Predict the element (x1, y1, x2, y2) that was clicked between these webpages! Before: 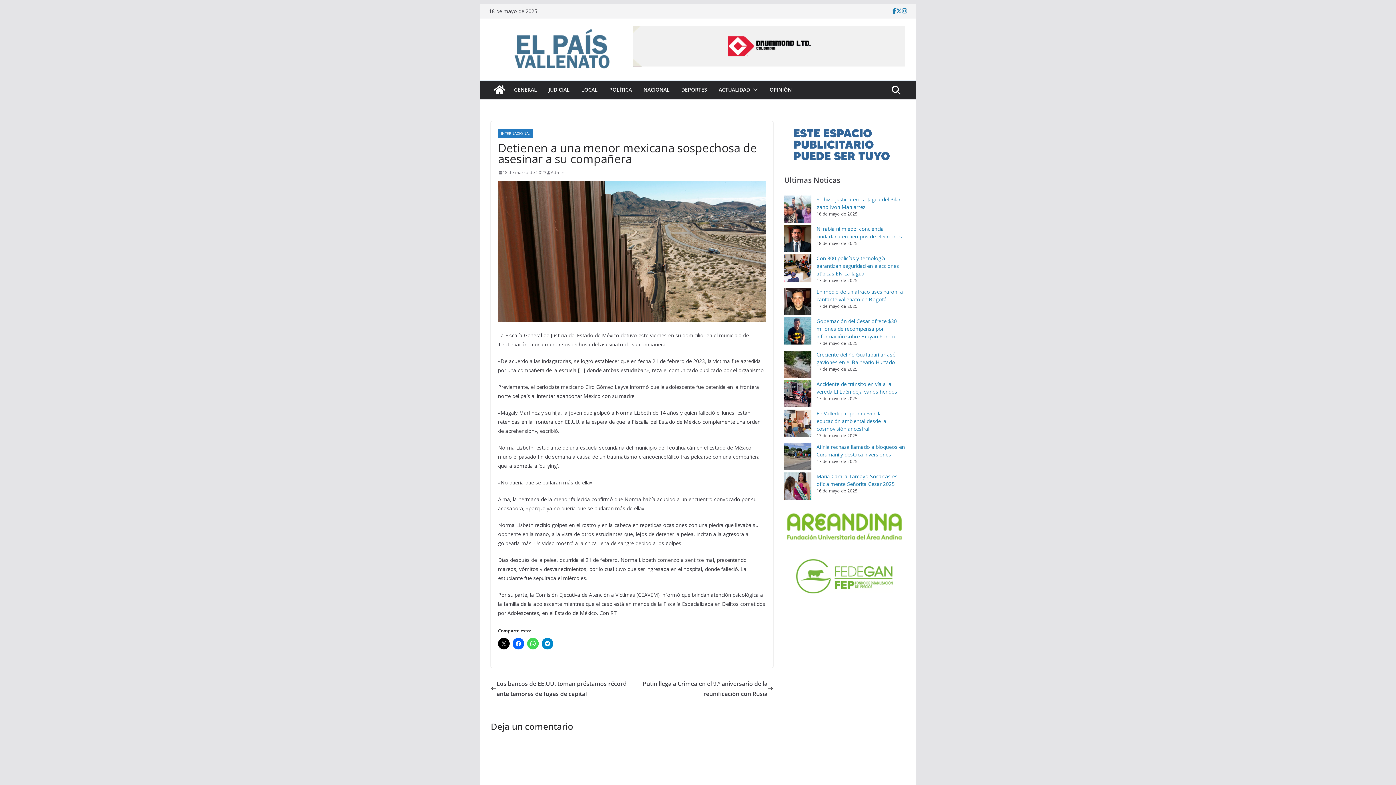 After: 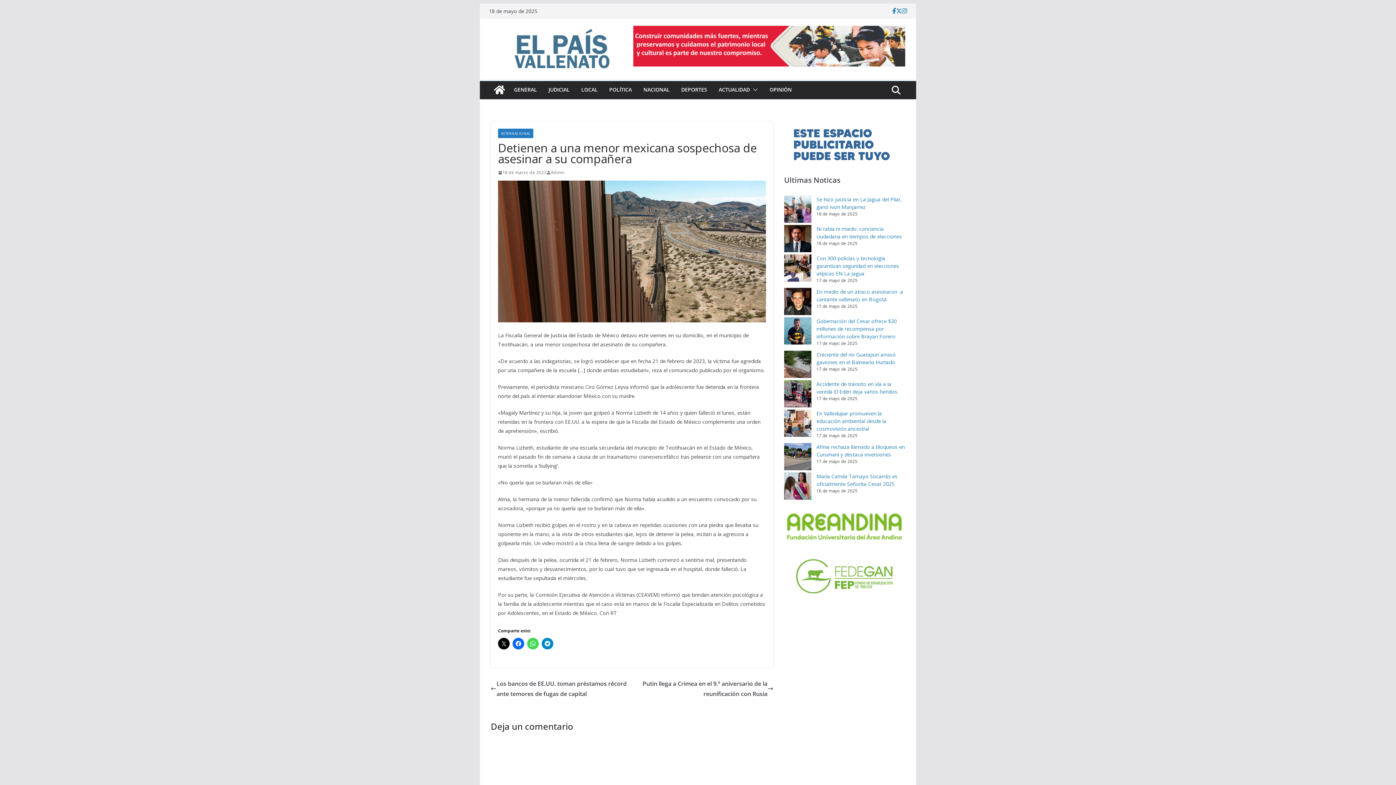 Action: bbox: (902, 6, 907, 15)